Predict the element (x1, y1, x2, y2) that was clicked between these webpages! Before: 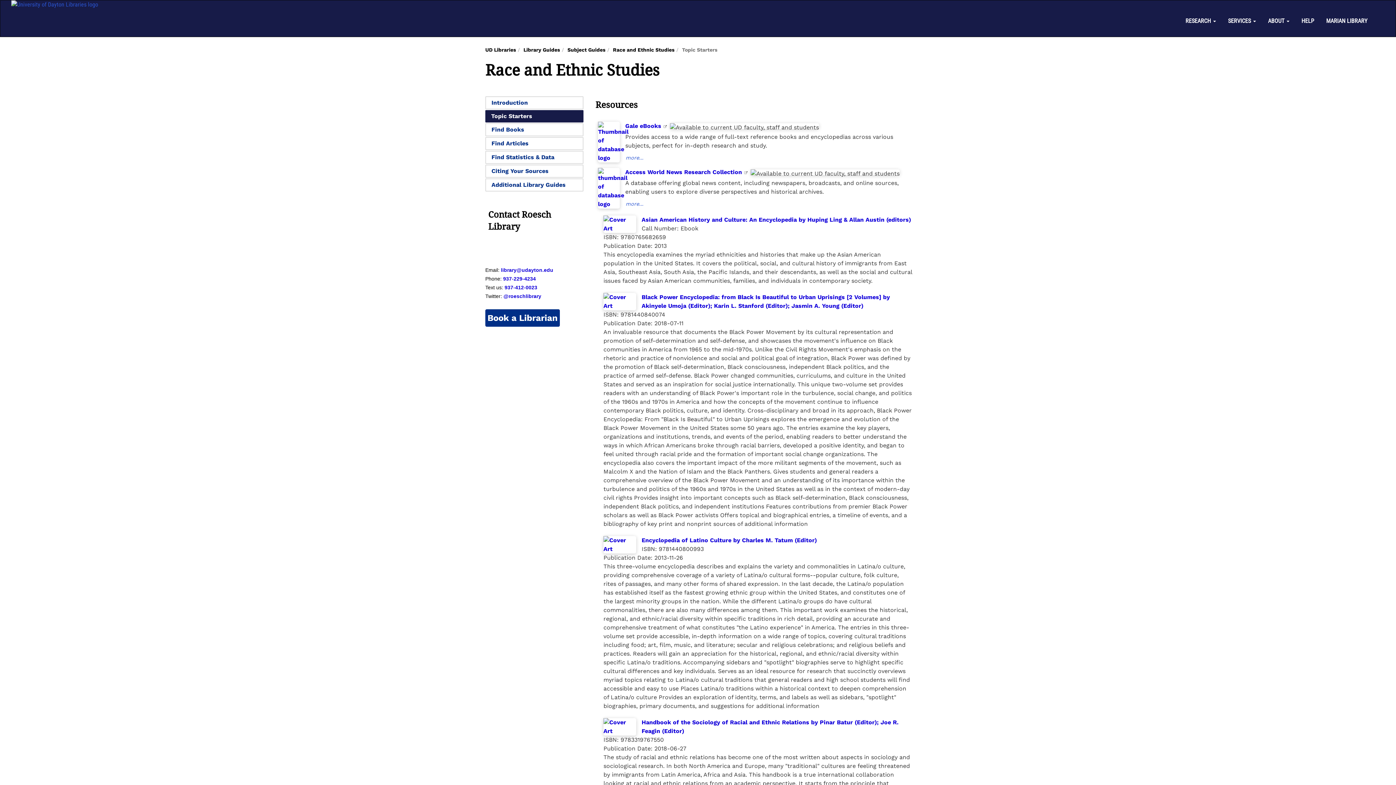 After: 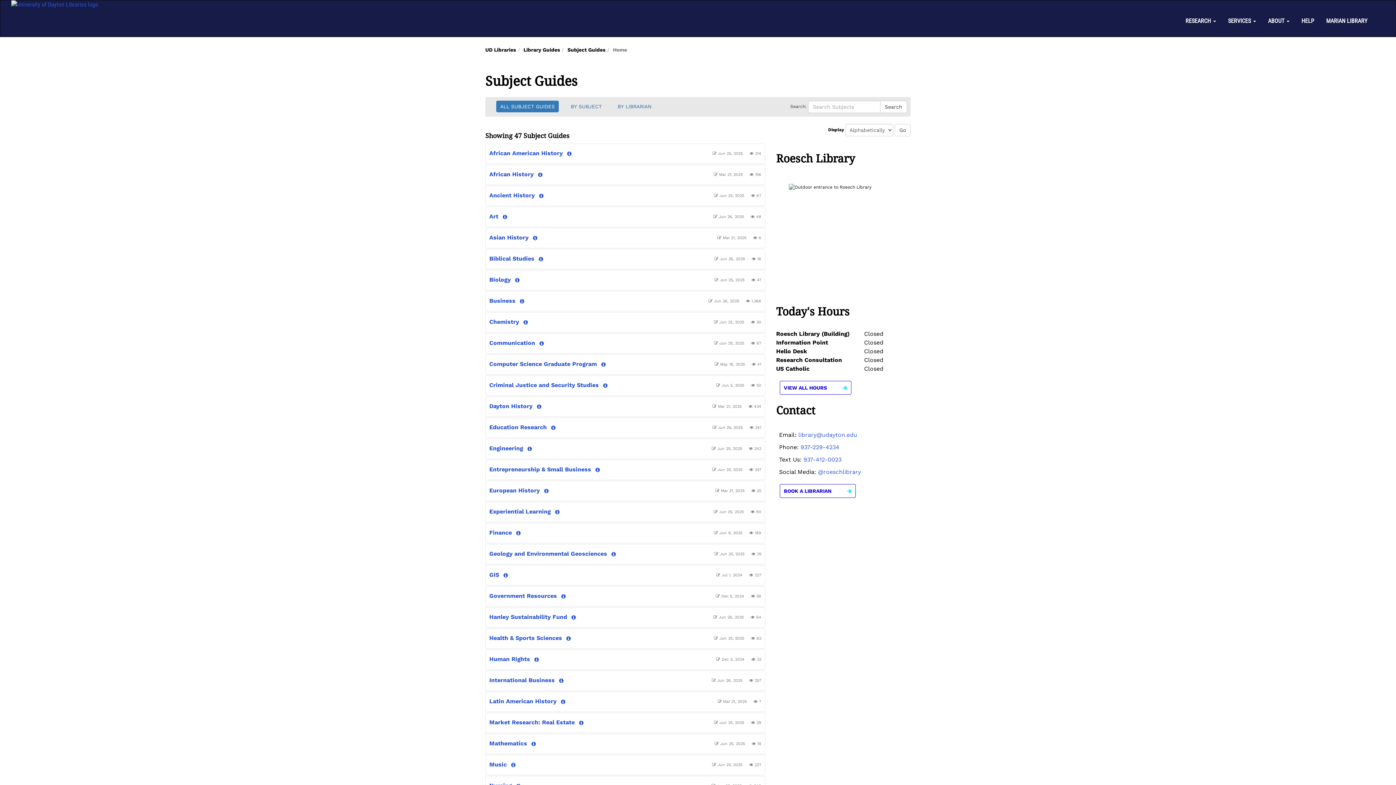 Action: bbox: (567, 46, 605, 52) label: Subject Guides